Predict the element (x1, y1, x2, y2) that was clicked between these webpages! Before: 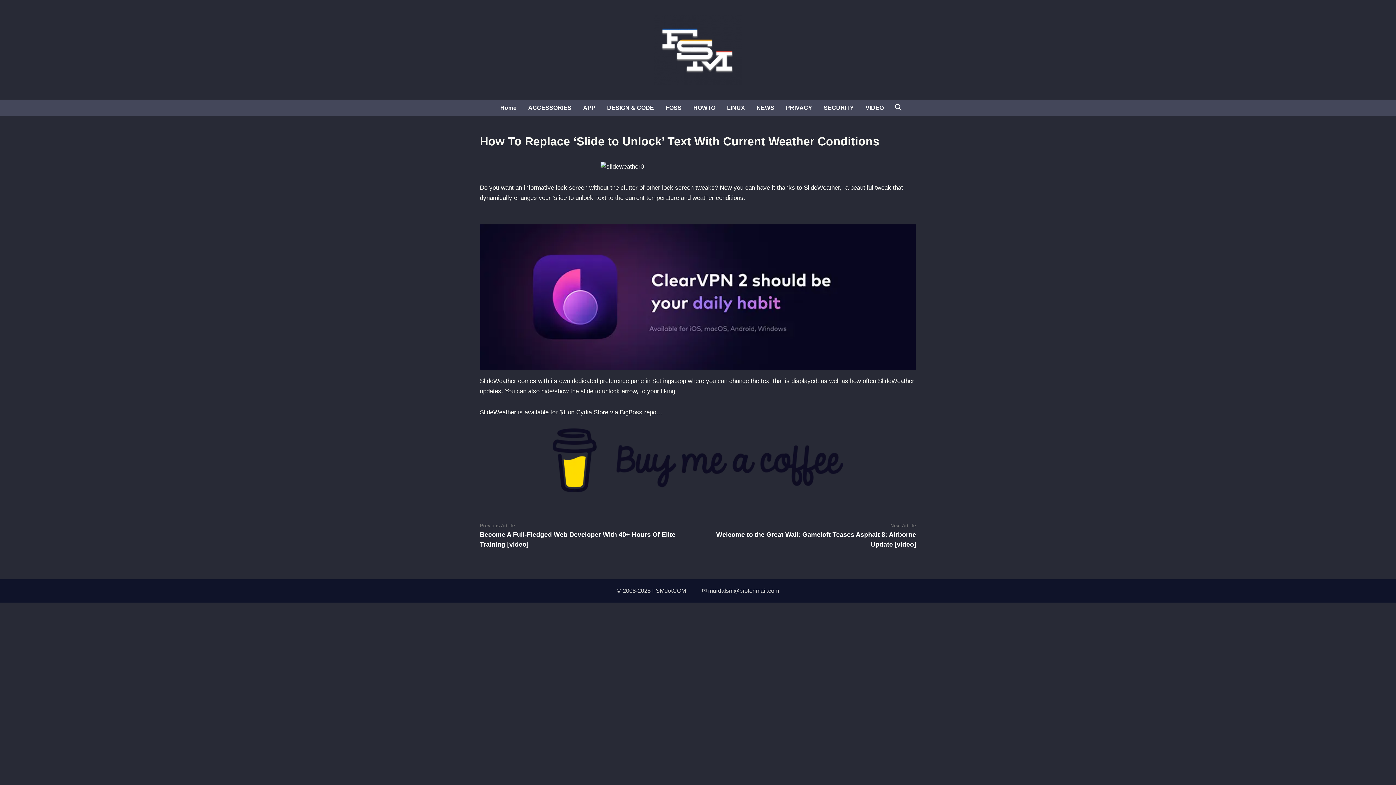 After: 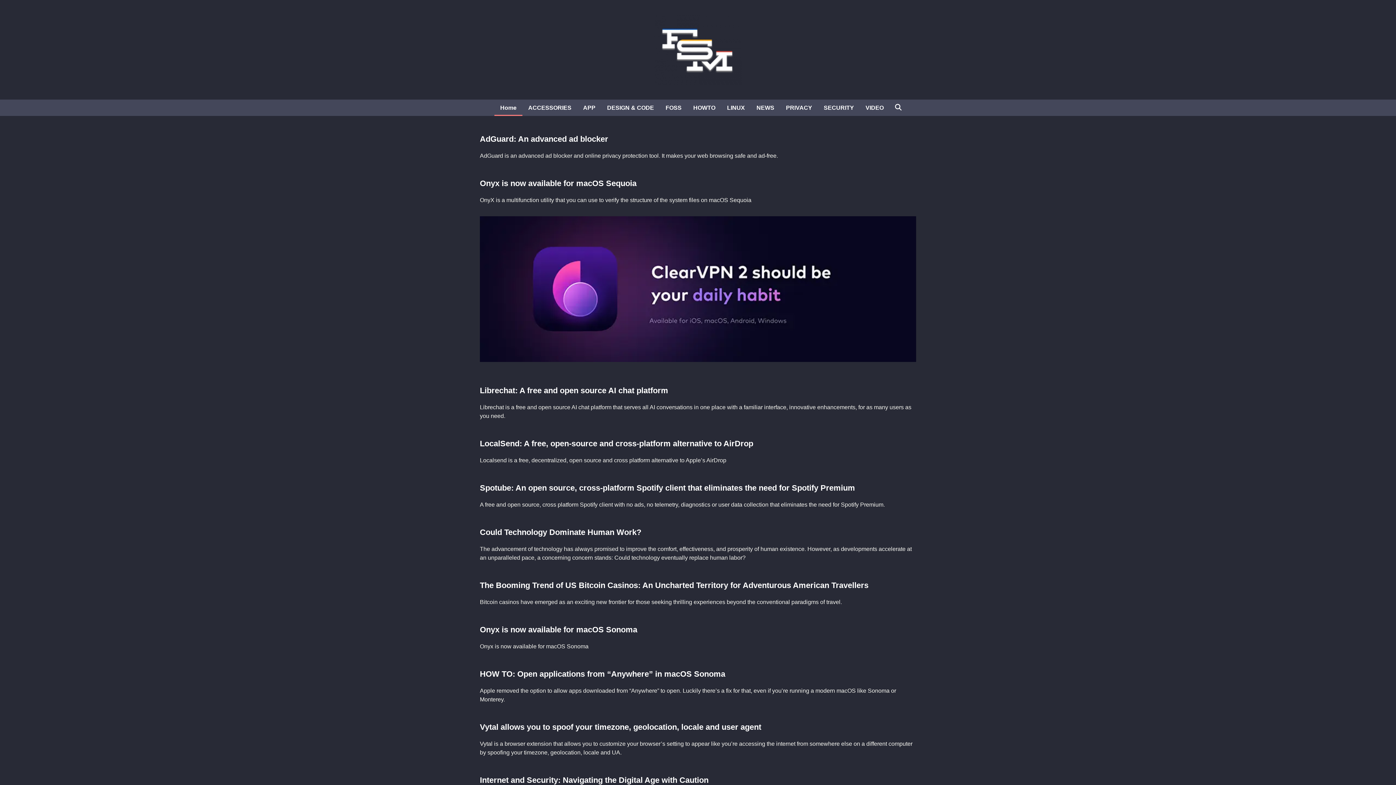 Action: label: Home bbox: (494, 99, 522, 116)